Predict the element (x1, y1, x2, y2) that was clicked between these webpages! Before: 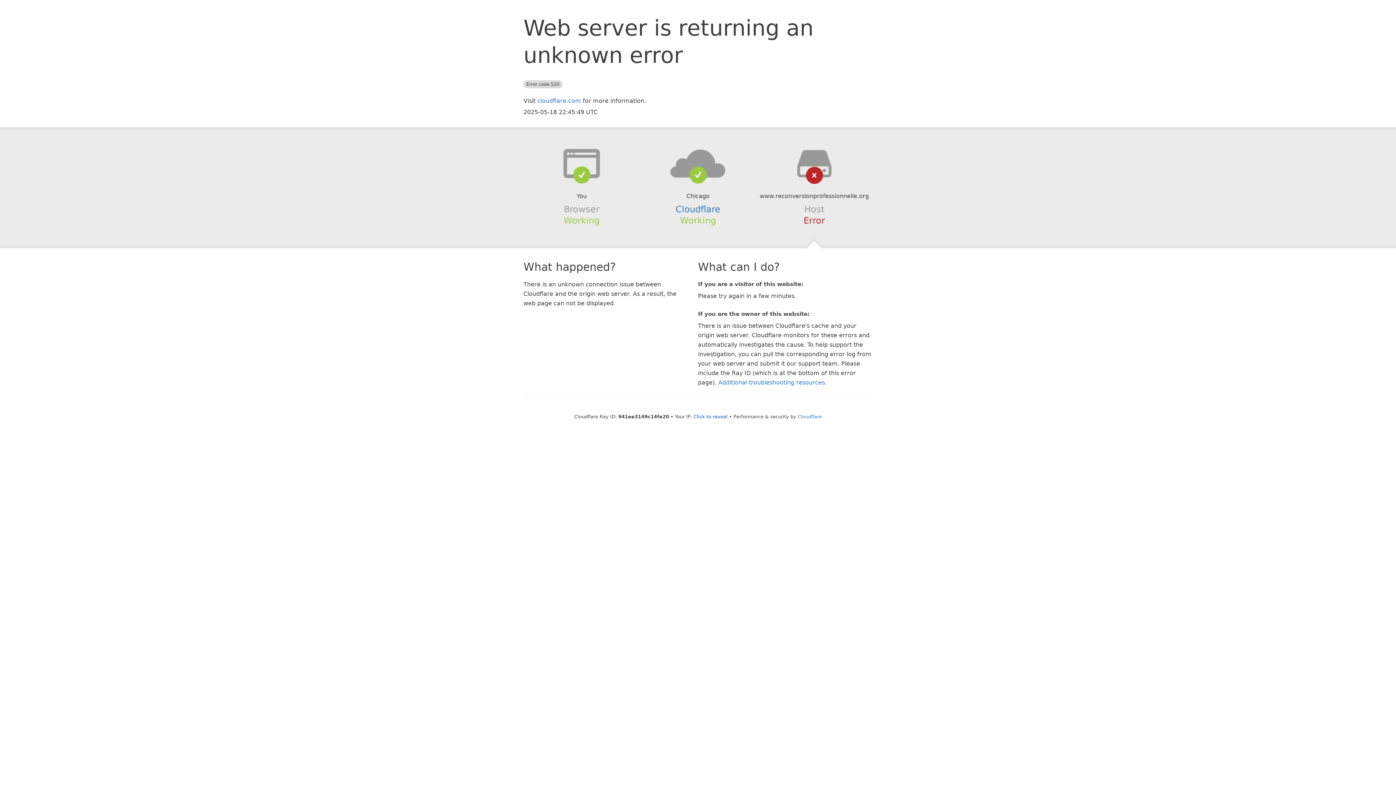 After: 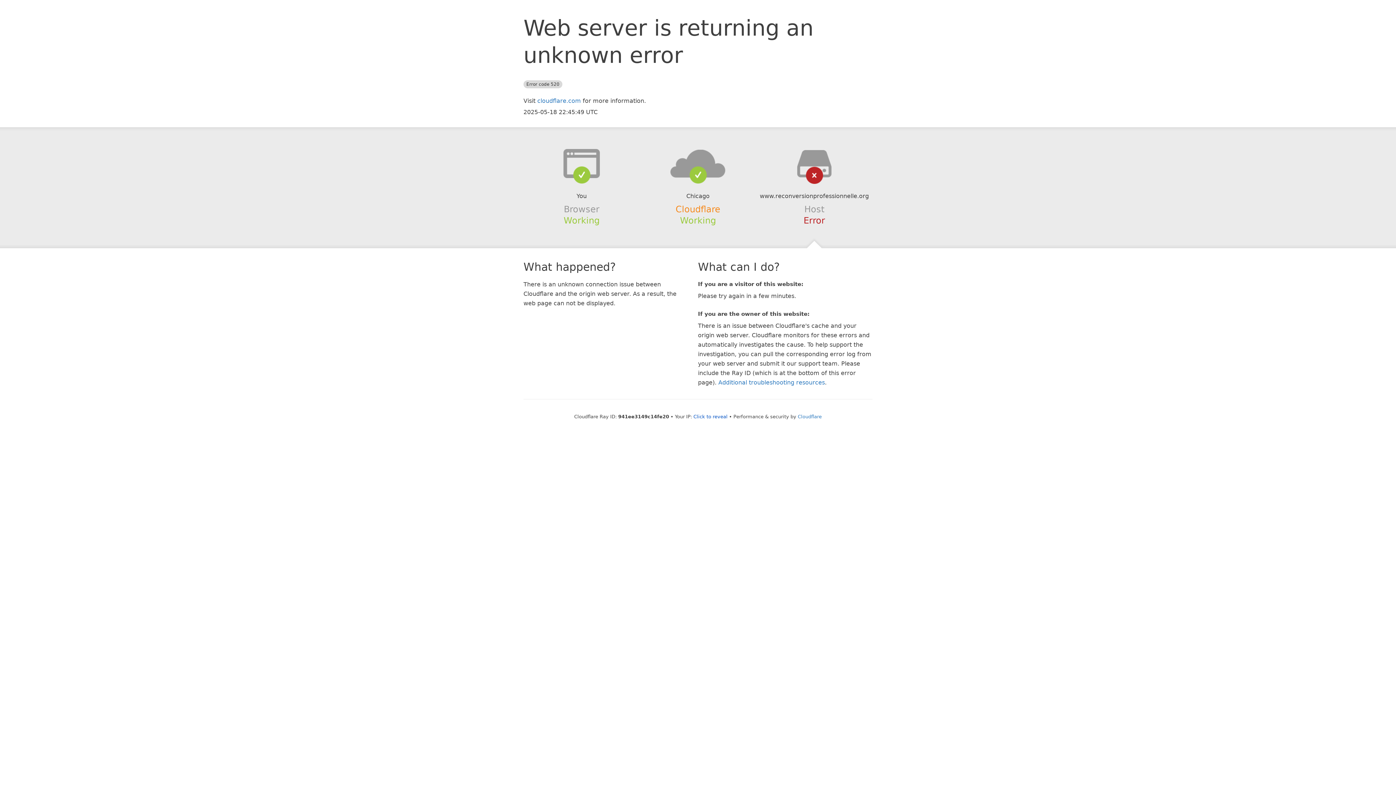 Action: bbox: (675, 204, 720, 214) label: Cloudflare